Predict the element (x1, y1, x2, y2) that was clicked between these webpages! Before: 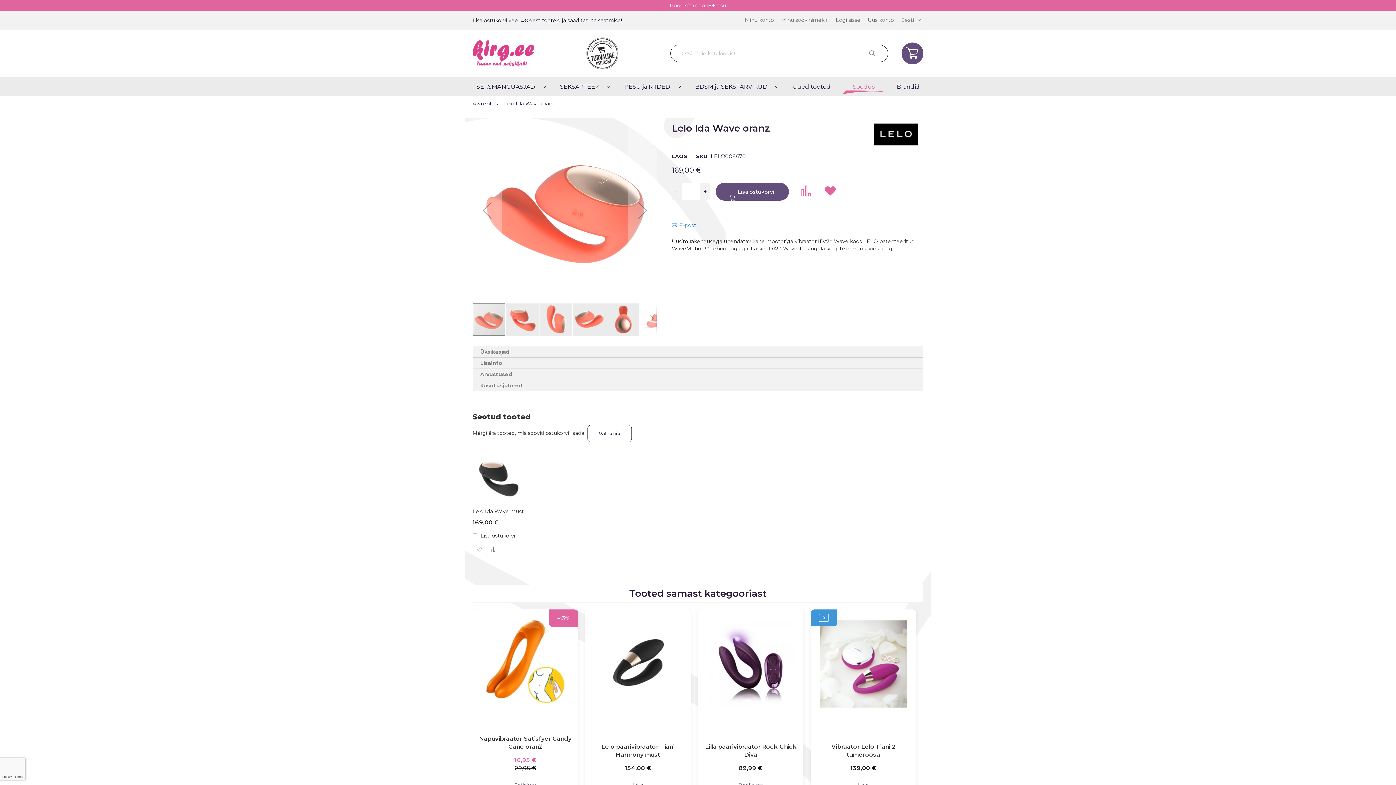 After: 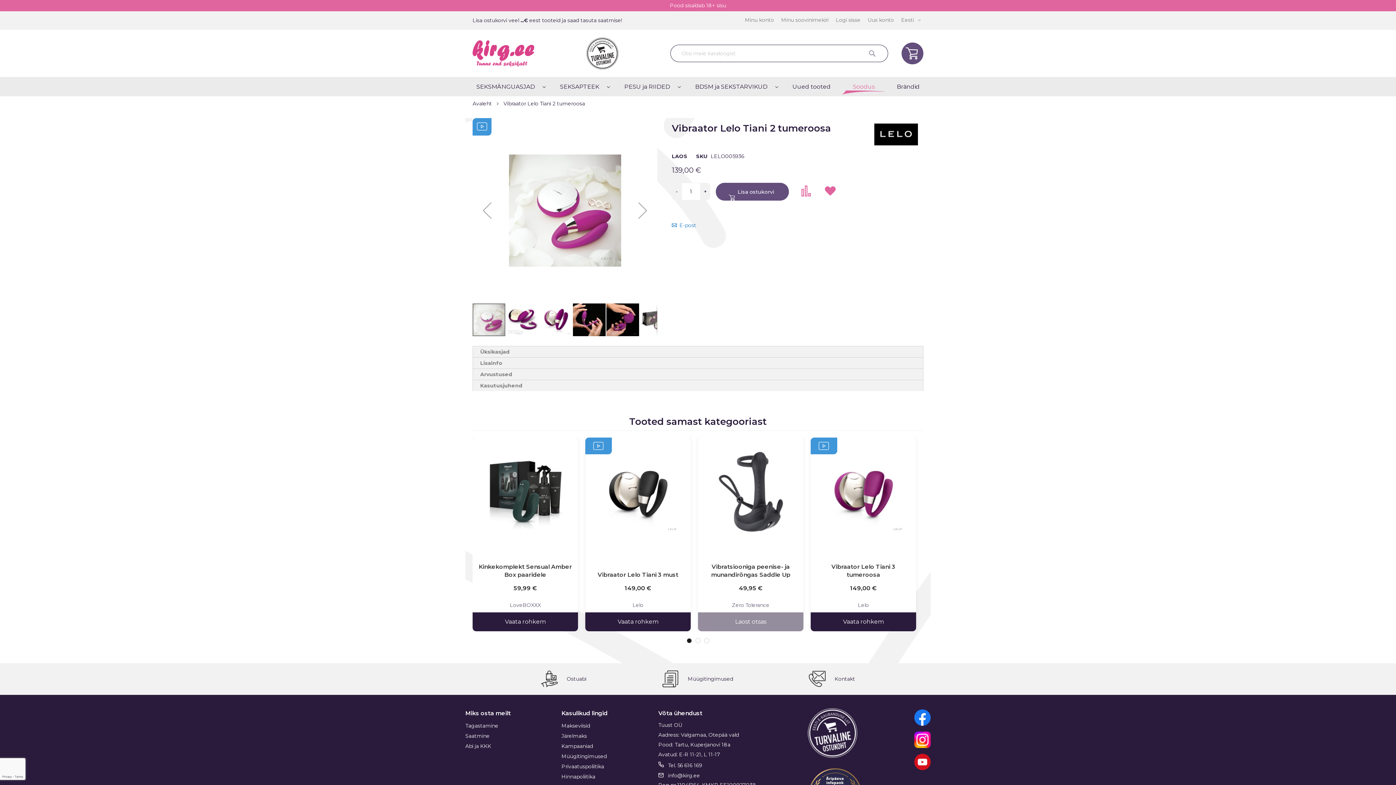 Action: bbox: (810, 758, 916, 777) label: Vaata rohkem